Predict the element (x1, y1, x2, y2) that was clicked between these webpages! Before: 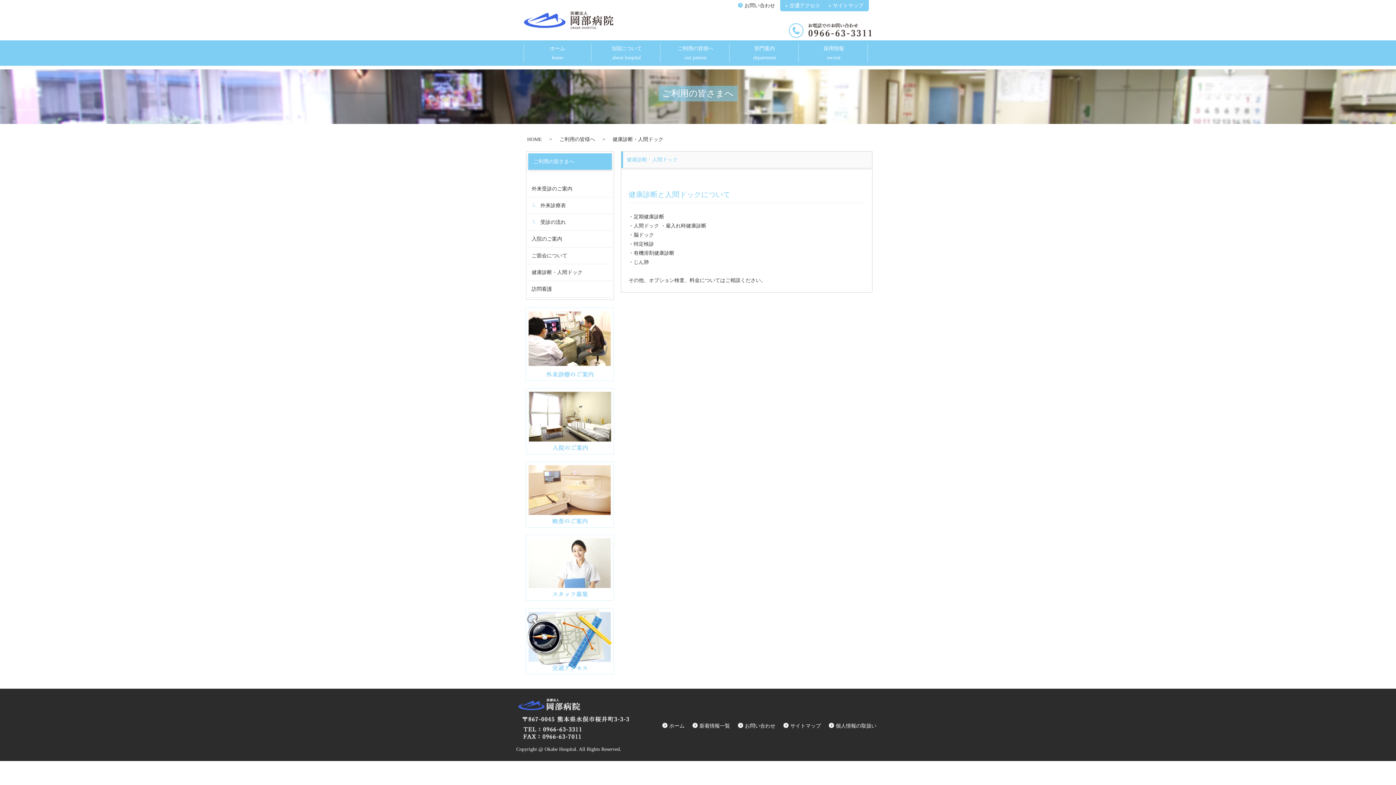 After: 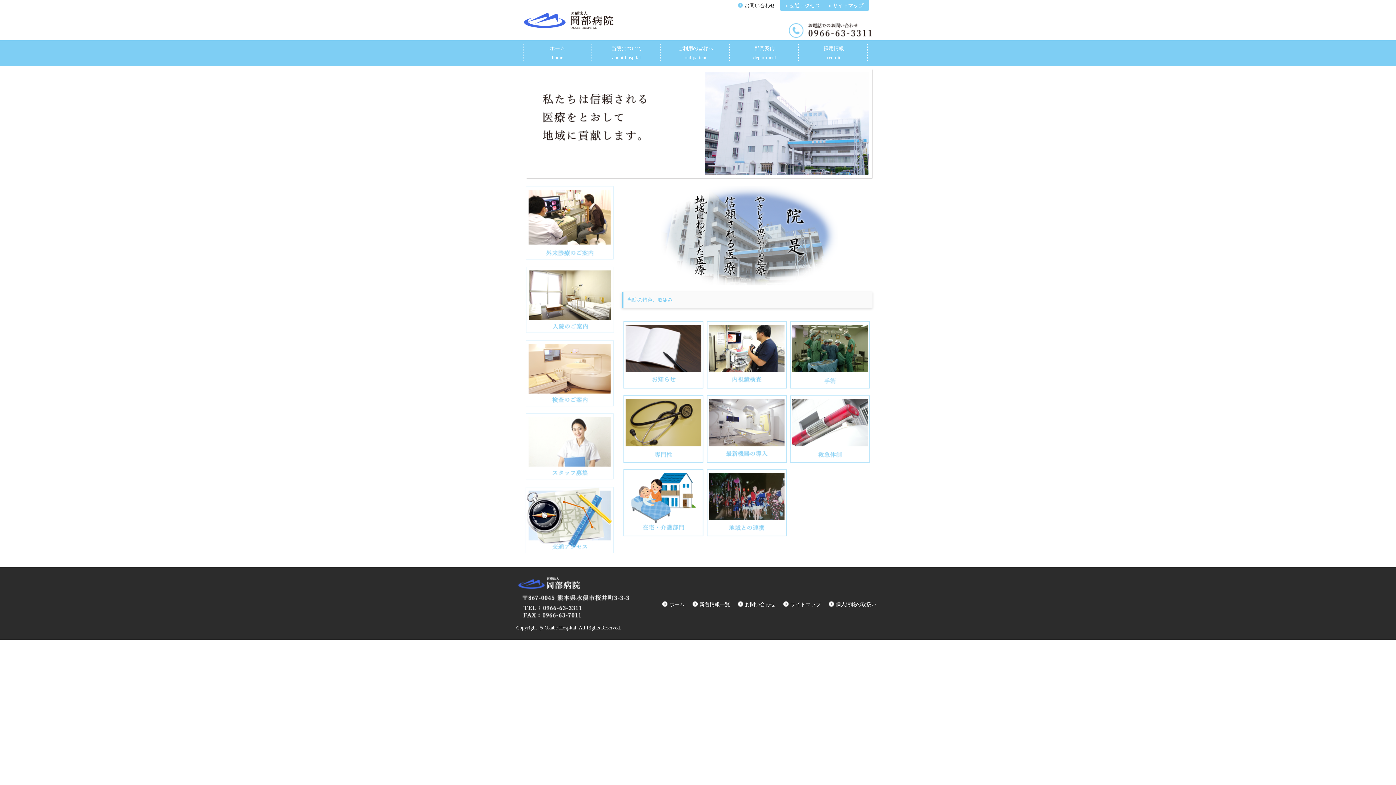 Action: bbox: (662, 723, 684, 729) label: ホーム